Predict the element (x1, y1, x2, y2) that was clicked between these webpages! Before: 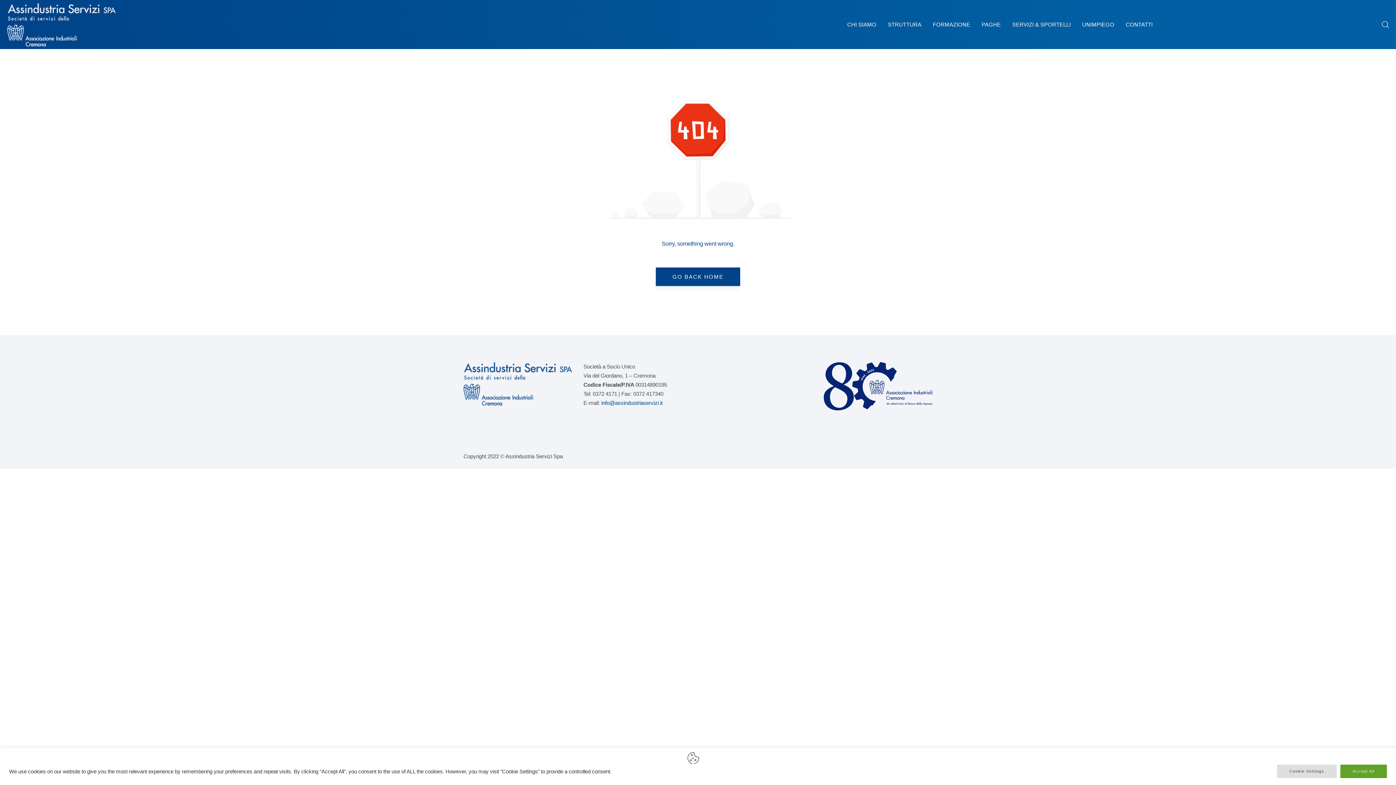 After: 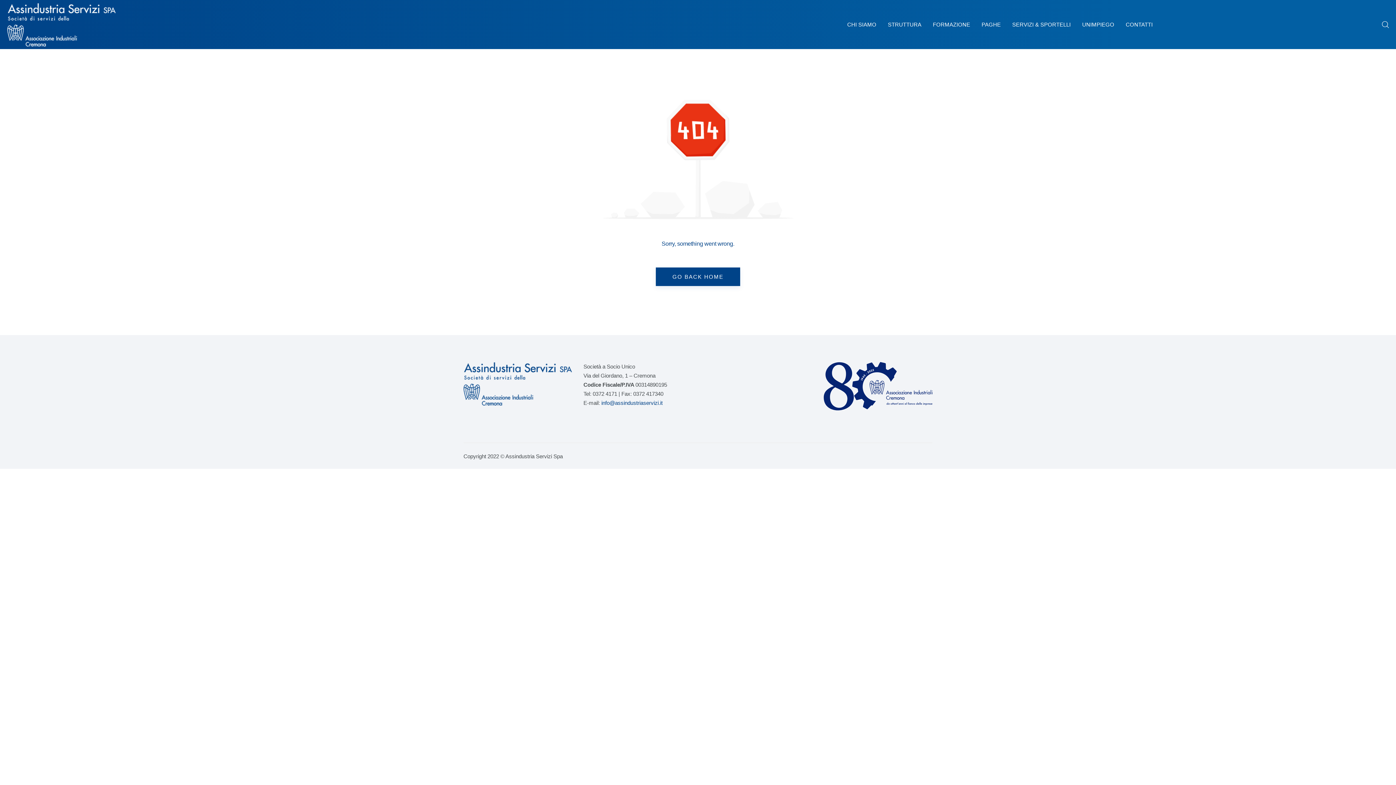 Action: bbox: (1340, 765, 1387, 778) label: Accept All